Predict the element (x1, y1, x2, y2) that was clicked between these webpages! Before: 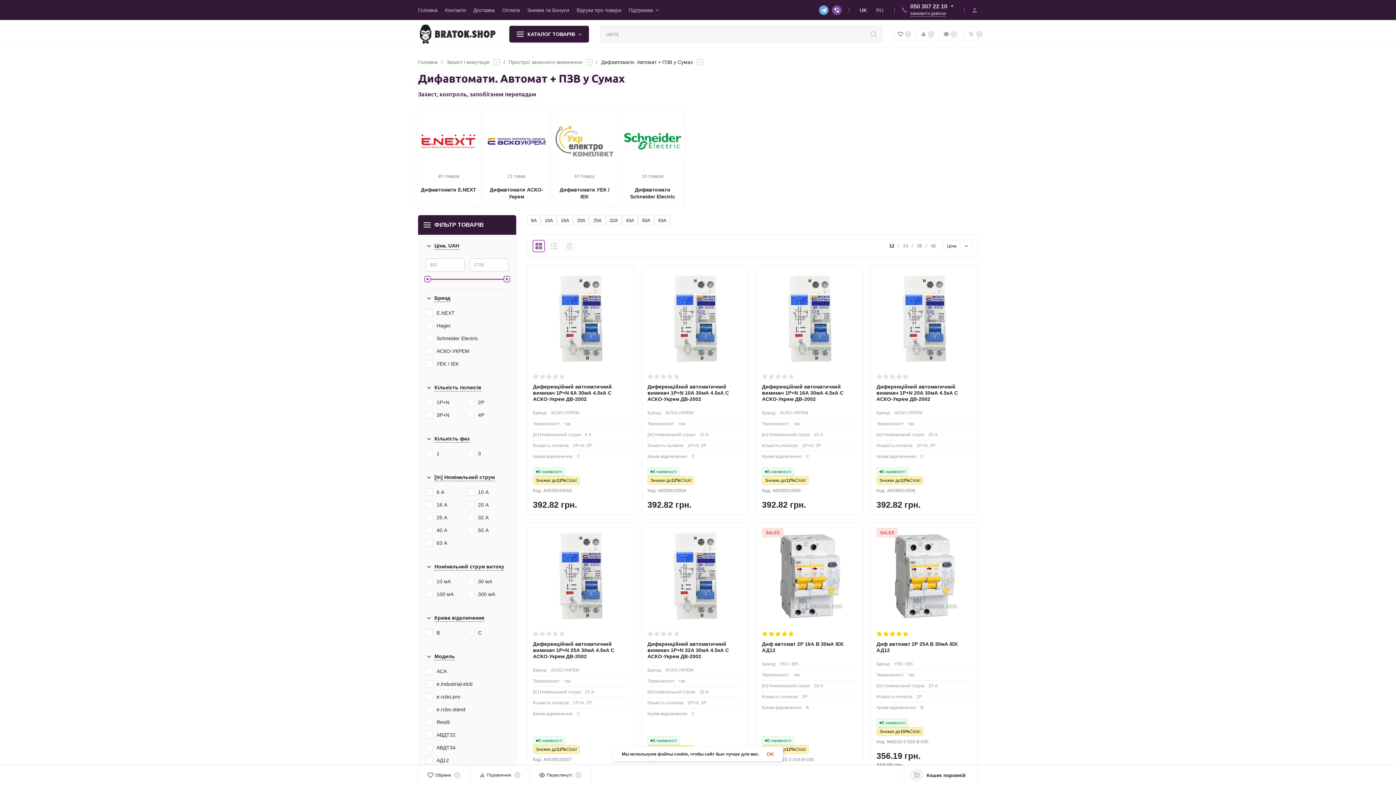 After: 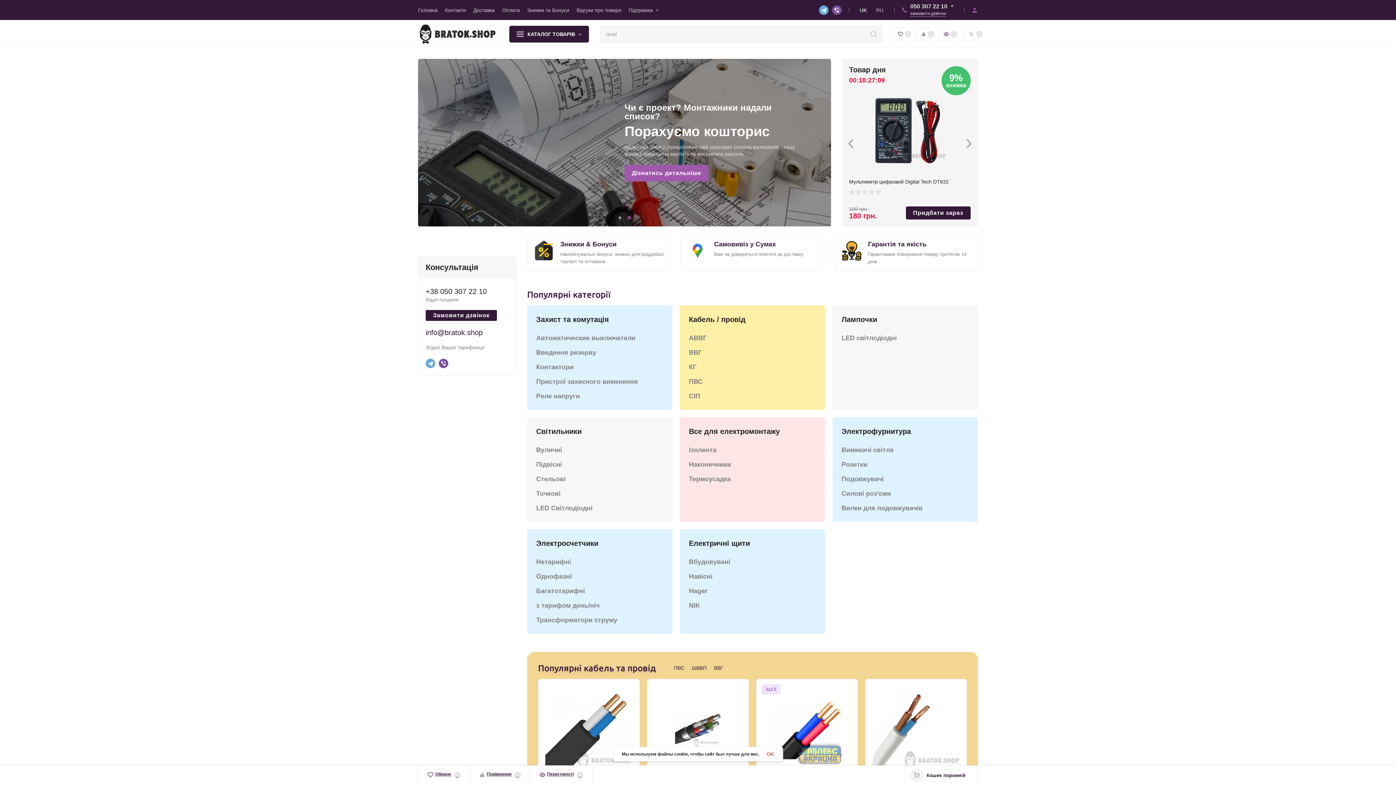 Action: label: Головна bbox: (418, 59, 437, 64)